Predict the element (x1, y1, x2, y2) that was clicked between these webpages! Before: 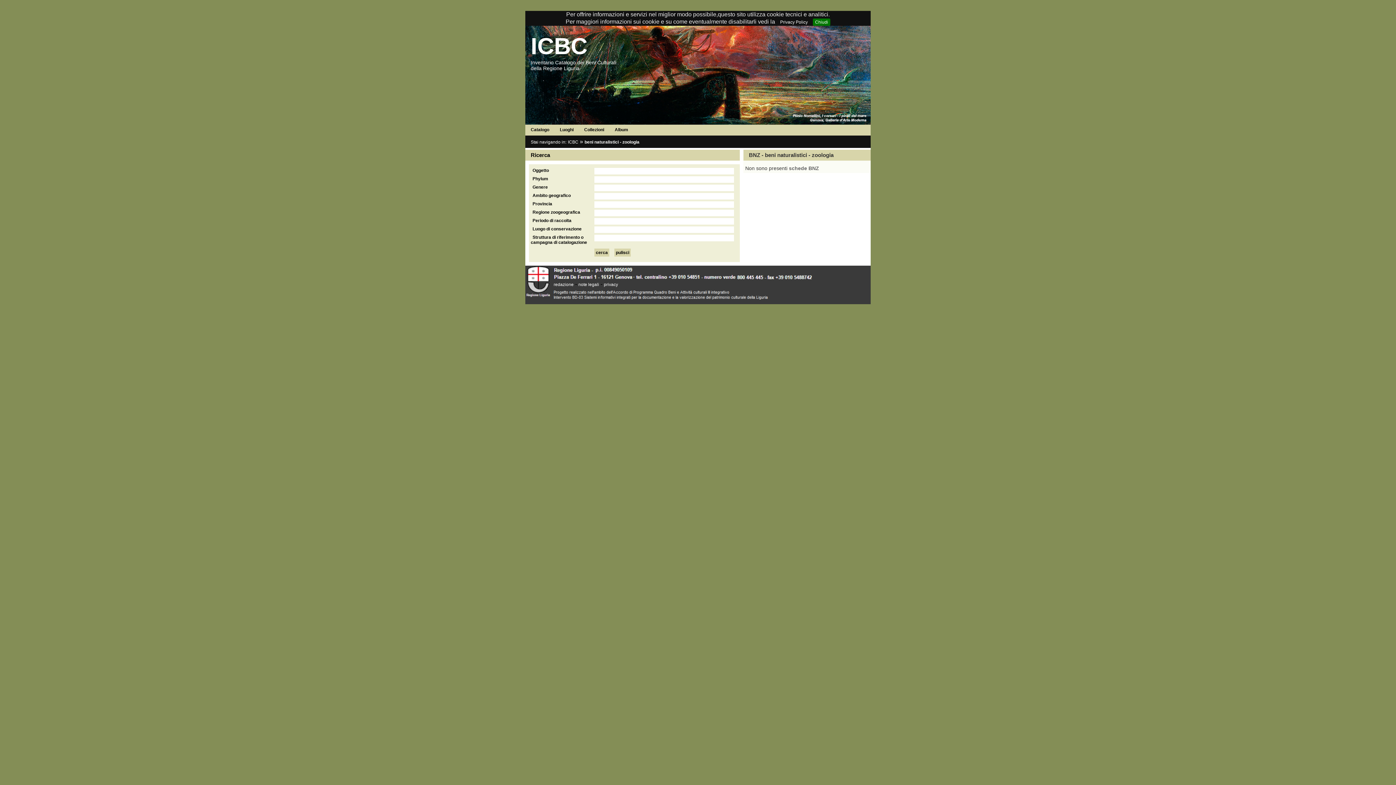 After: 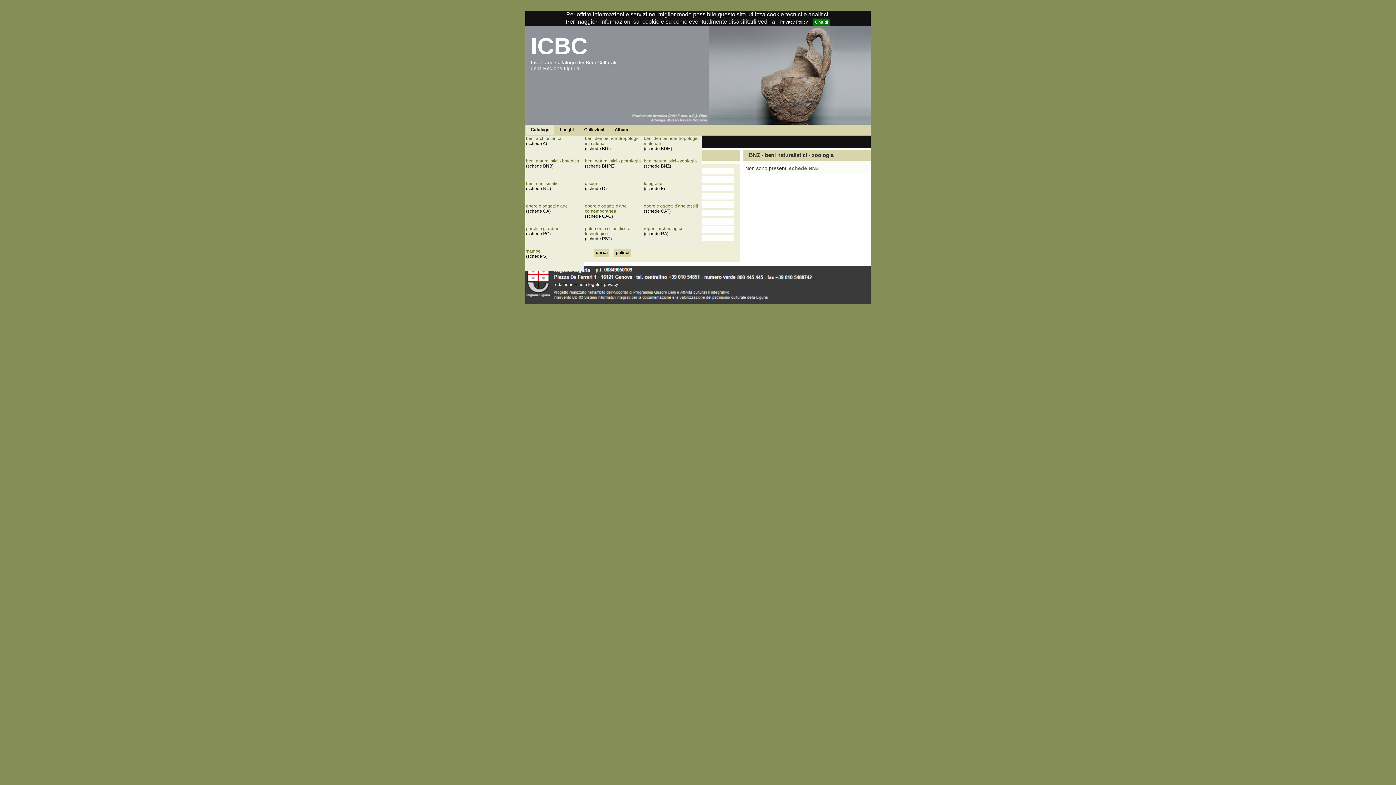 Action: label: Catalogo bbox: (525, 124, 554, 134)